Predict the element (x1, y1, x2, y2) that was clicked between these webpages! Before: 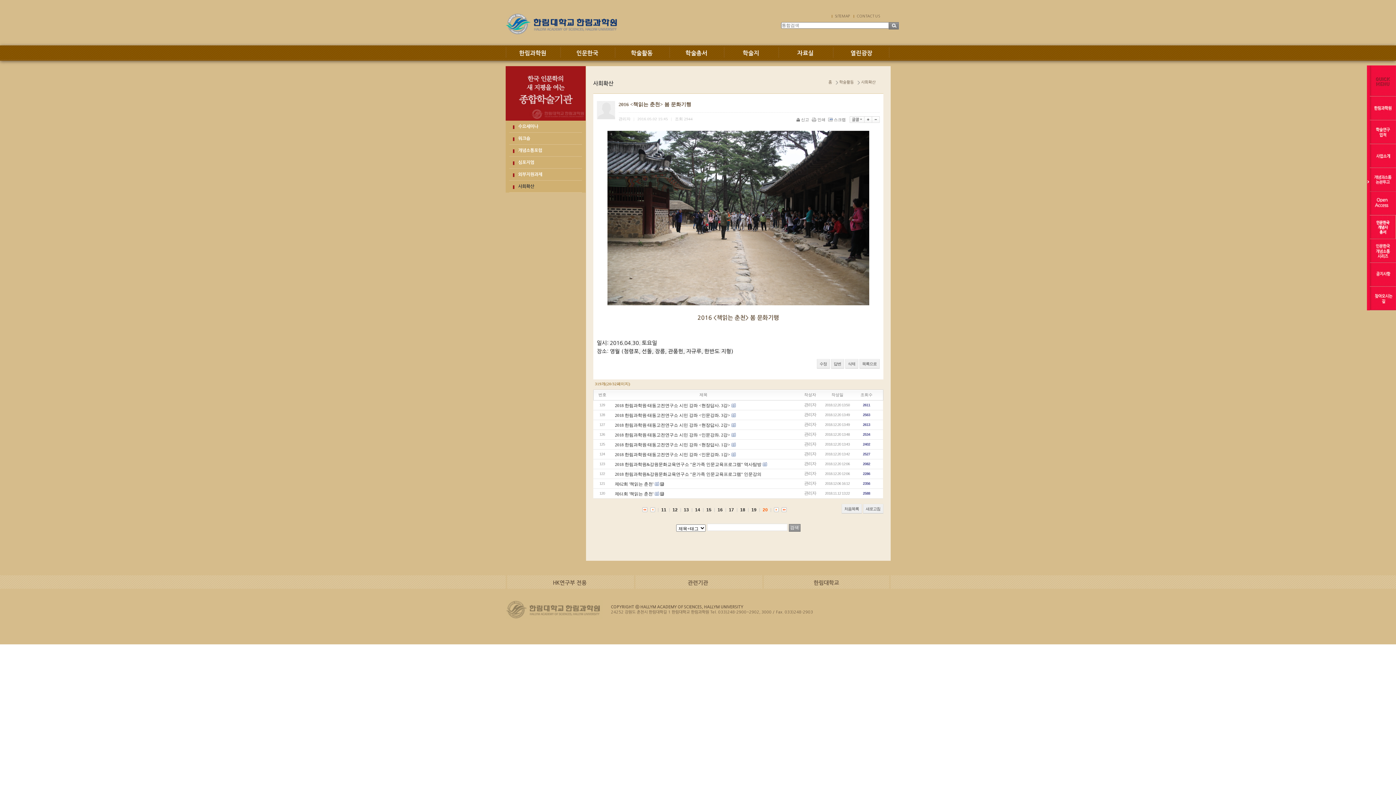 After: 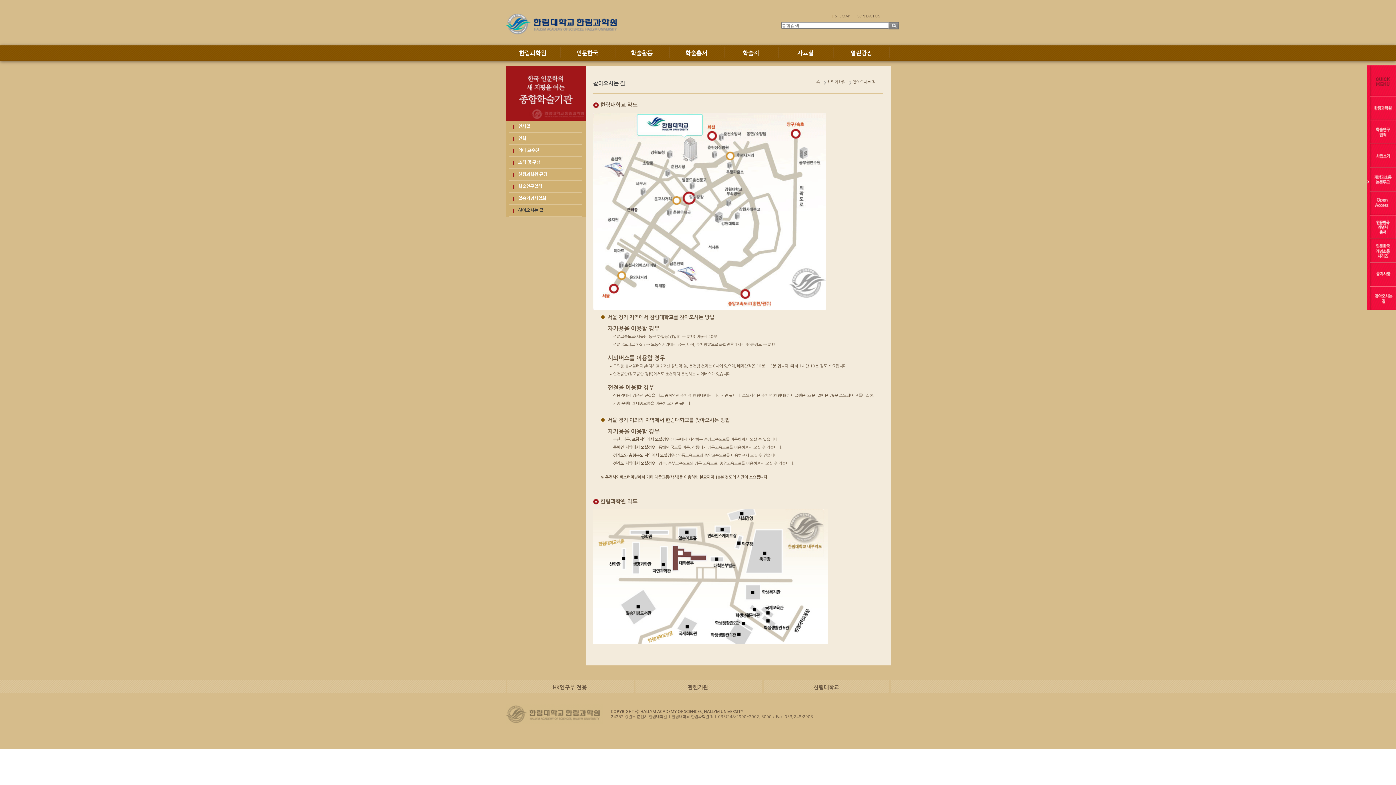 Action: bbox: (1367, 307, 1396, 311)